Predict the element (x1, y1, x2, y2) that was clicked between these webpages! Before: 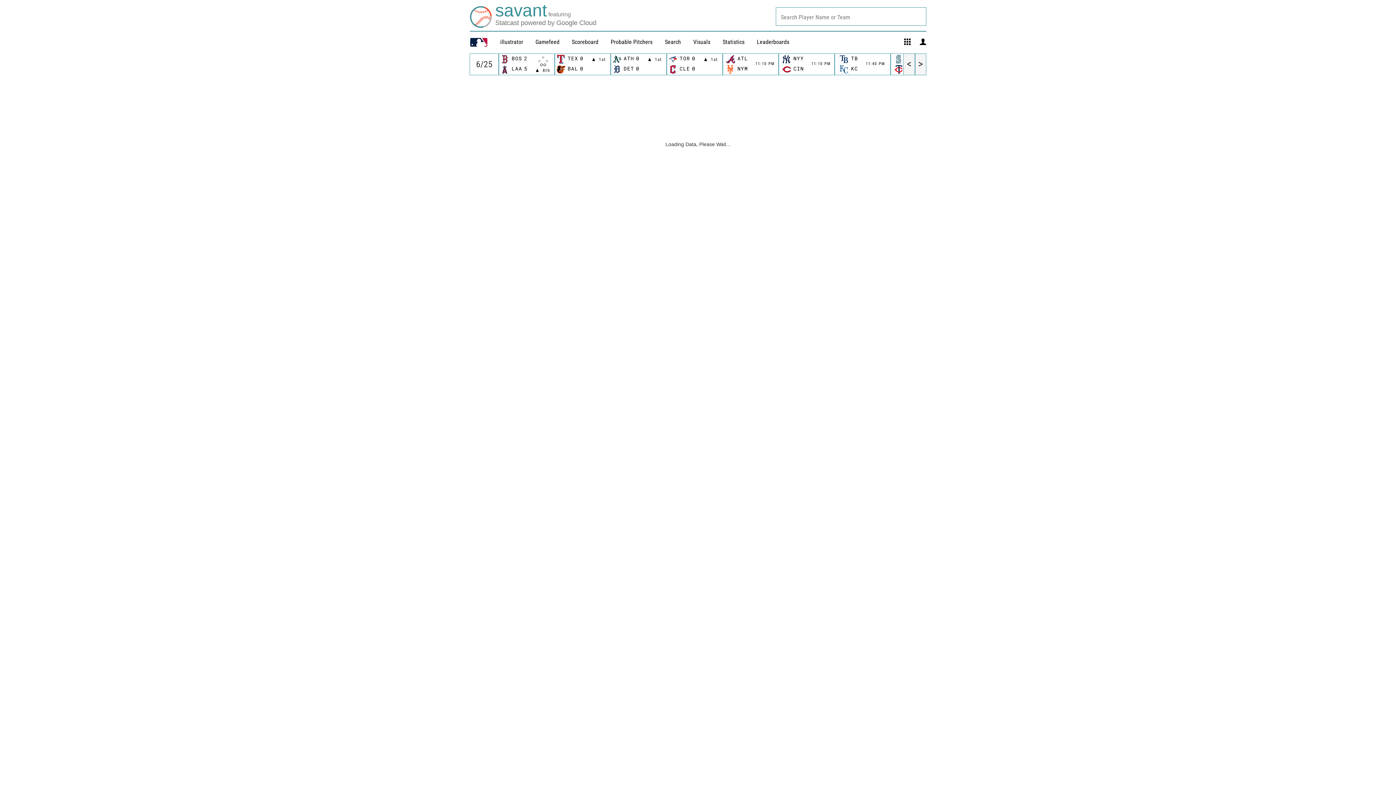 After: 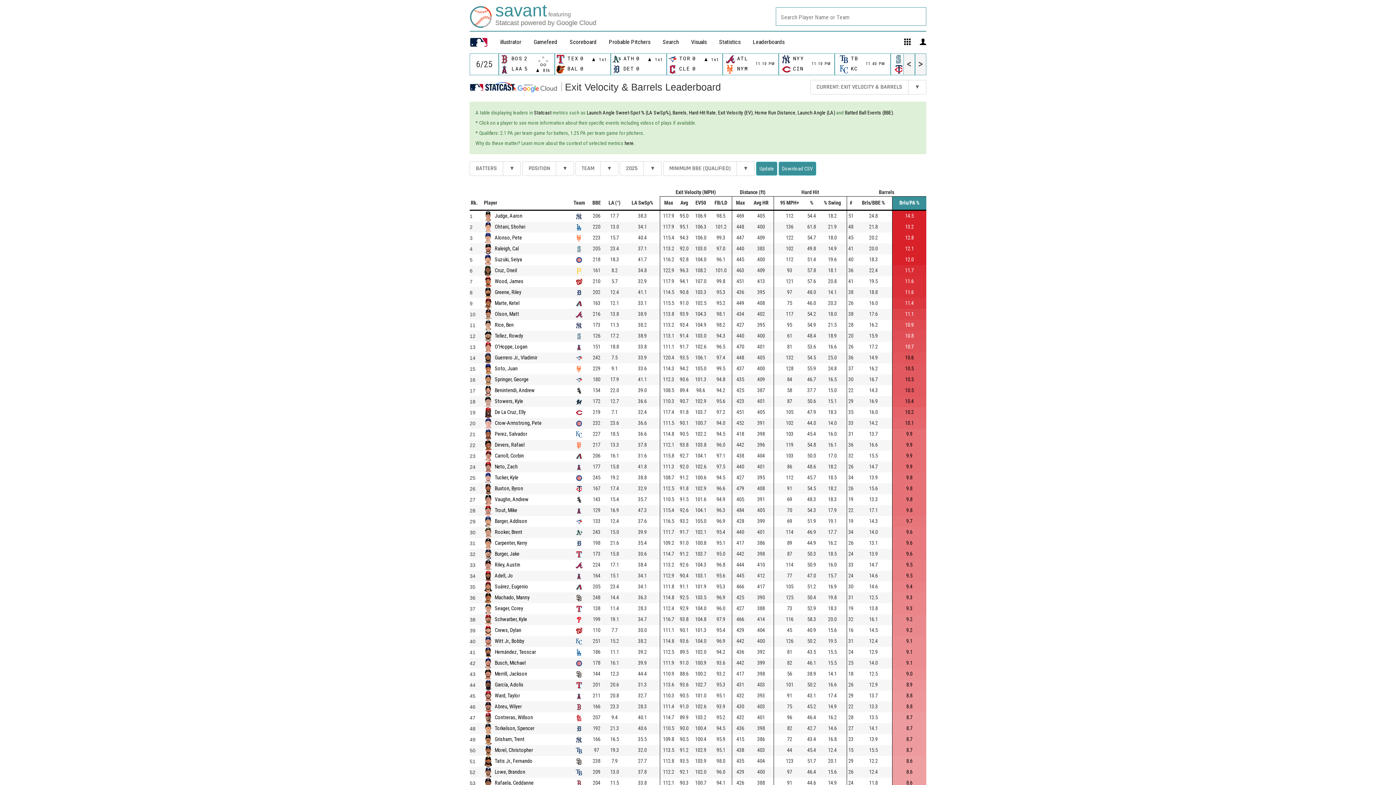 Action: label: Leaderboards bbox: (757, 38, 789, 45)